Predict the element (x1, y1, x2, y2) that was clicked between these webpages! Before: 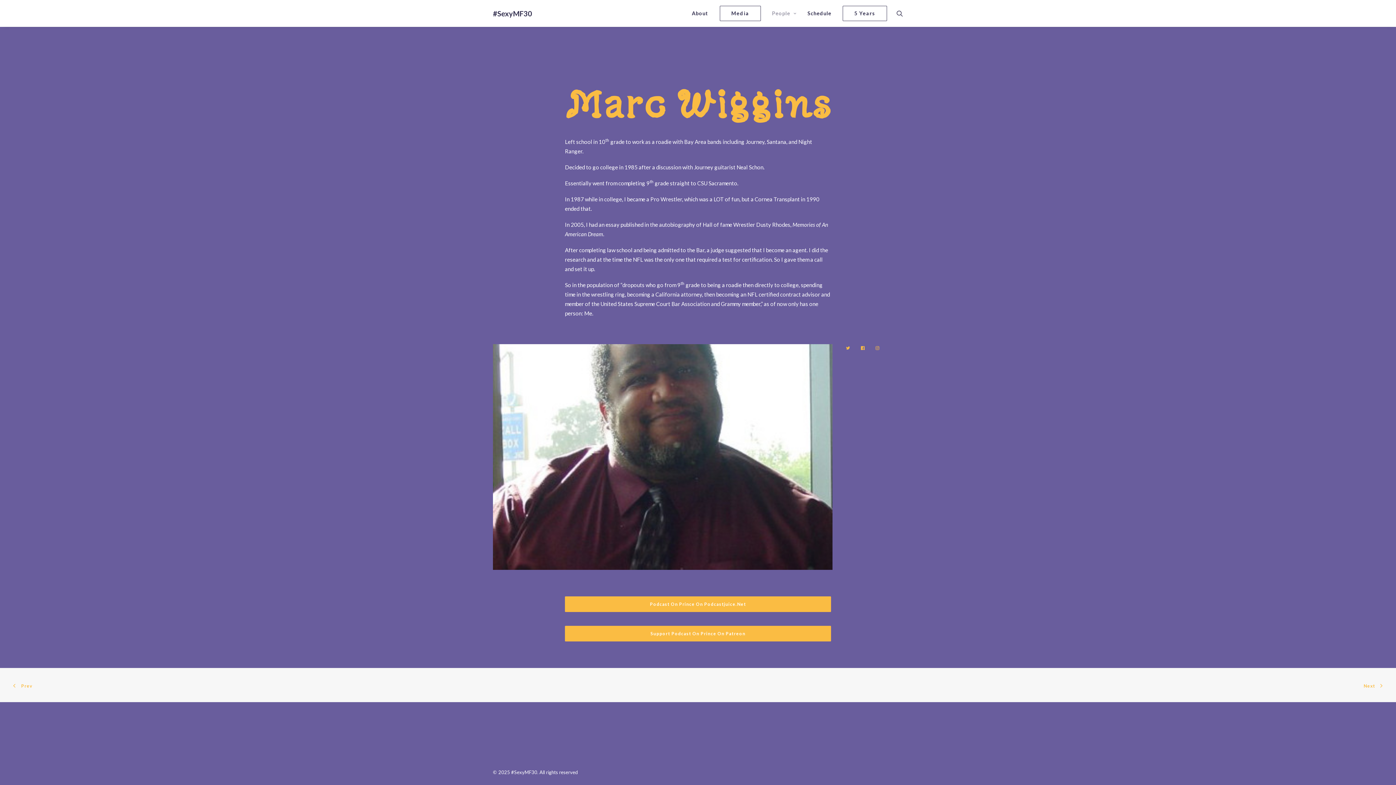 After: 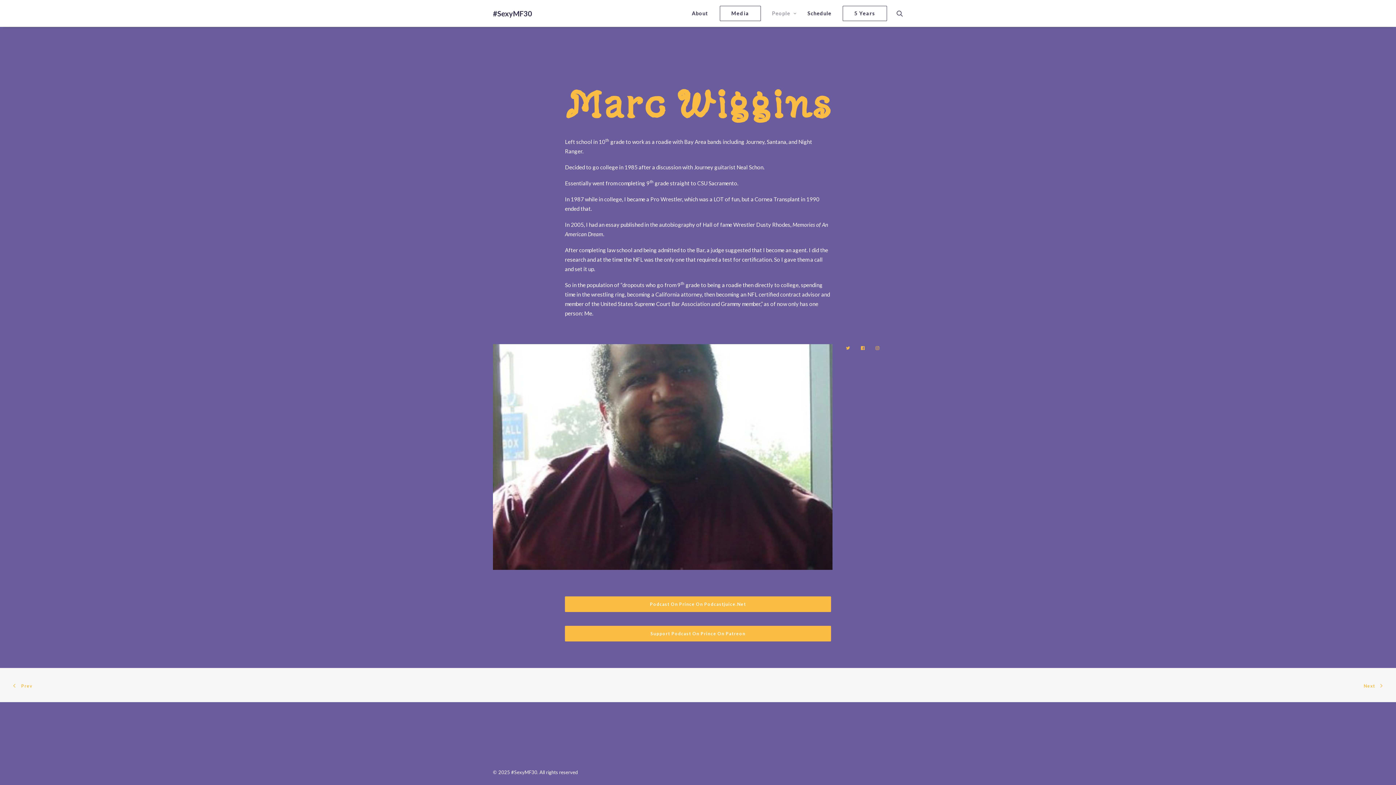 Action: bbox: (875, 345, 883, 351)